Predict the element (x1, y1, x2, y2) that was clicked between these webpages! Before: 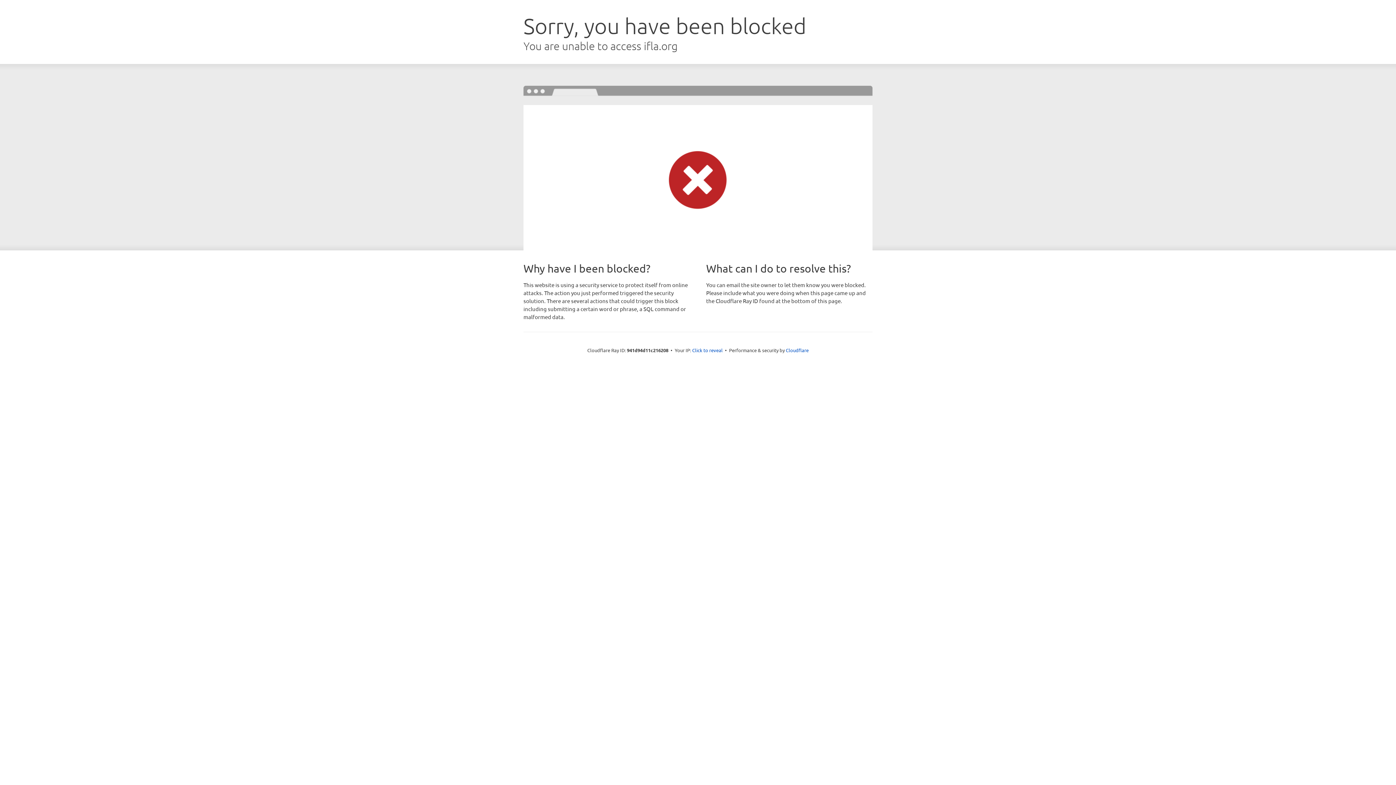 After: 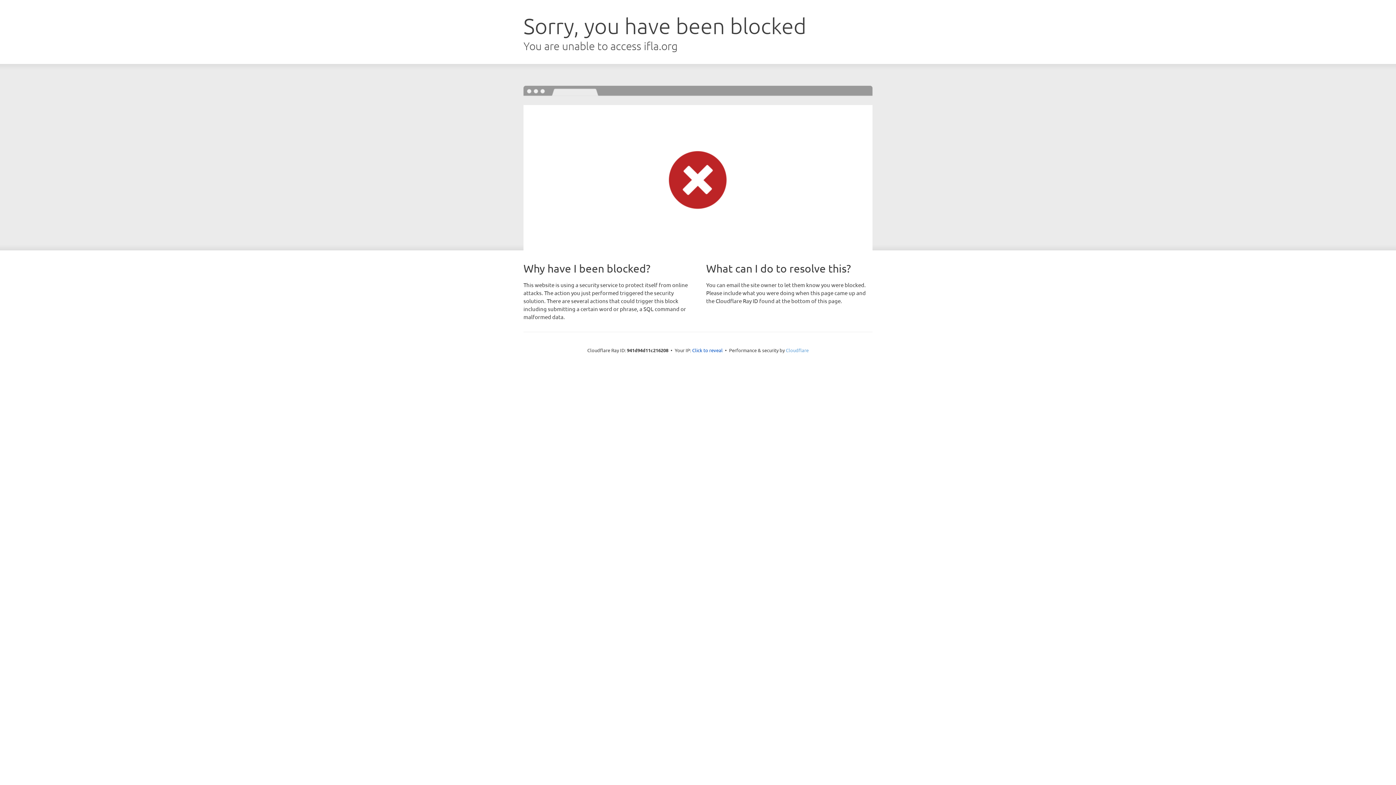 Action: bbox: (786, 347, 808, 353) label: Cloudflare